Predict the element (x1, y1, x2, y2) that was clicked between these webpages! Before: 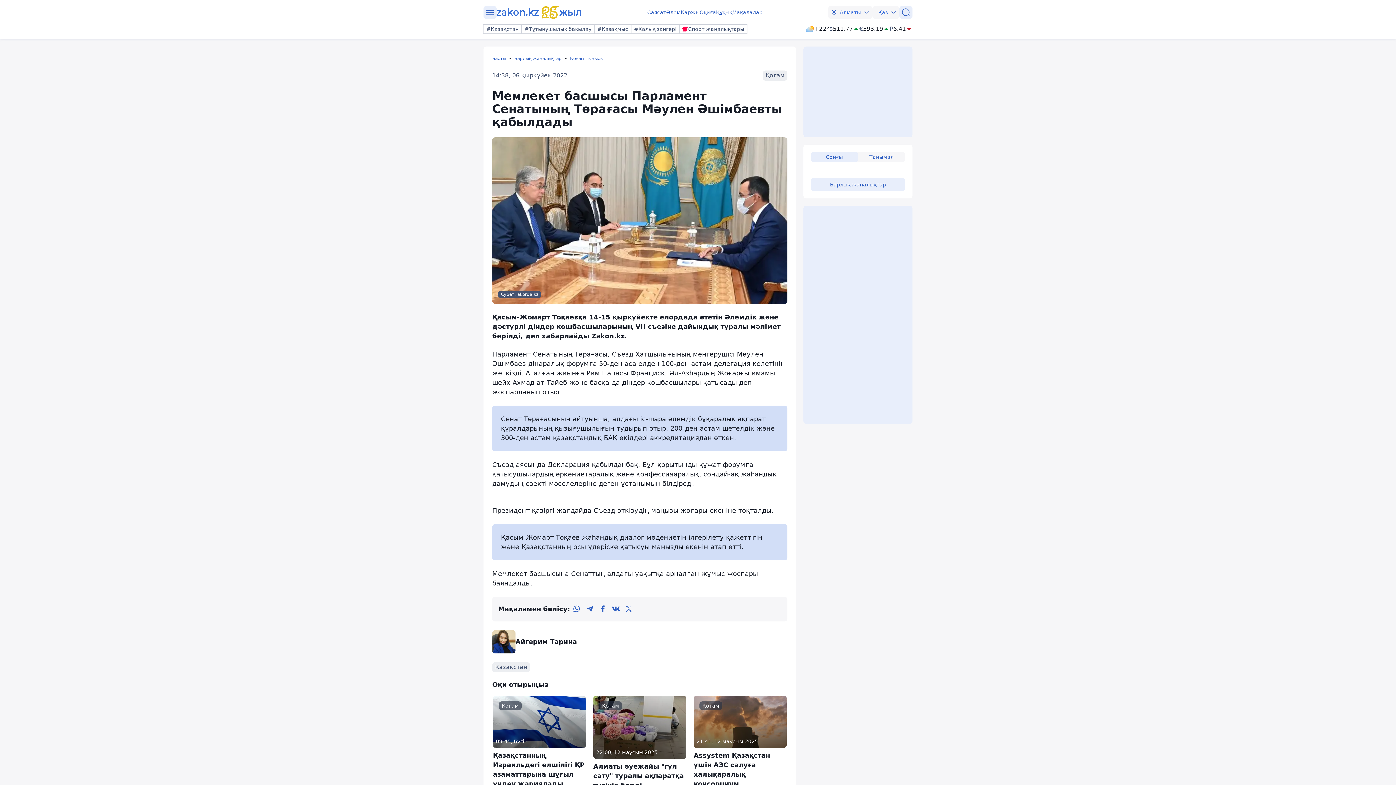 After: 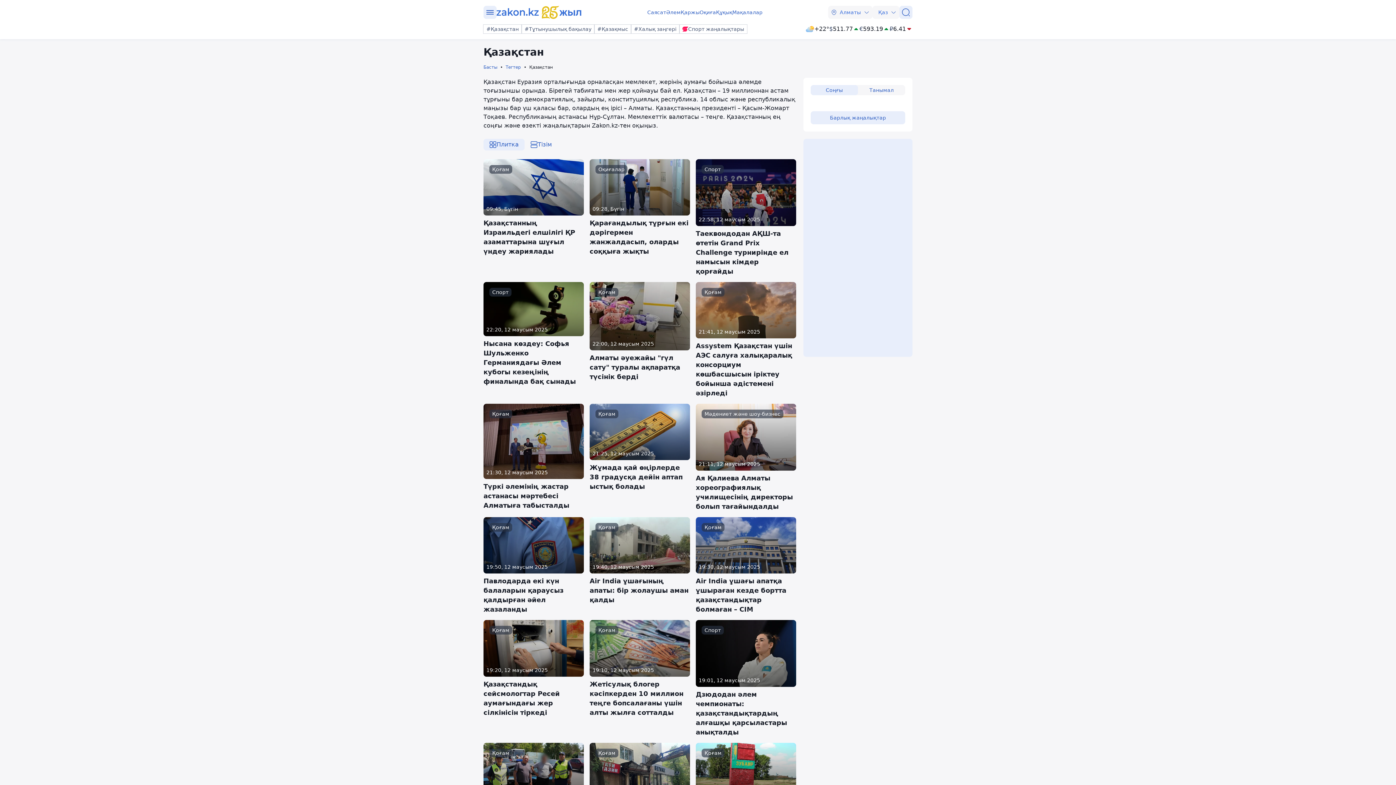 Action: bbox: (492, 662, 530, 672) label: Қазақстан